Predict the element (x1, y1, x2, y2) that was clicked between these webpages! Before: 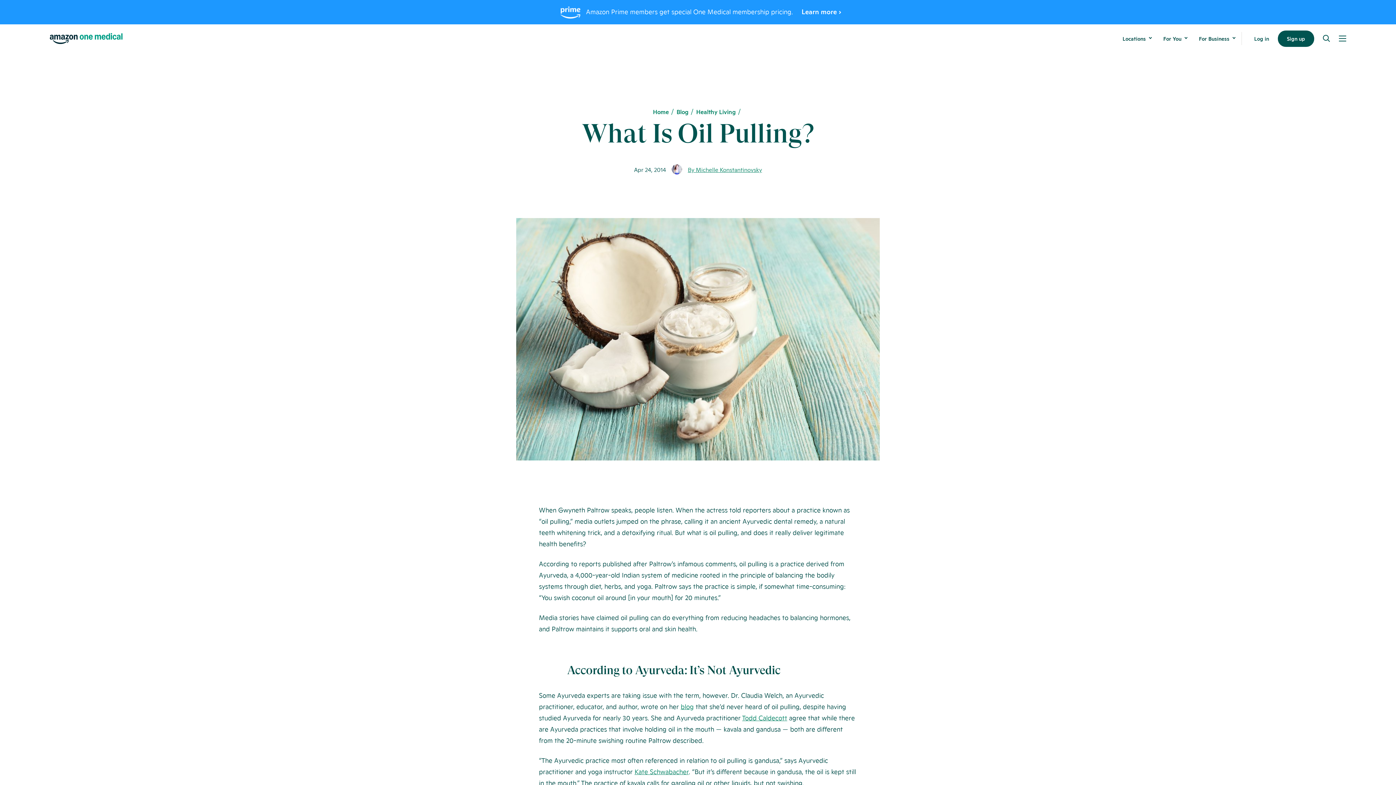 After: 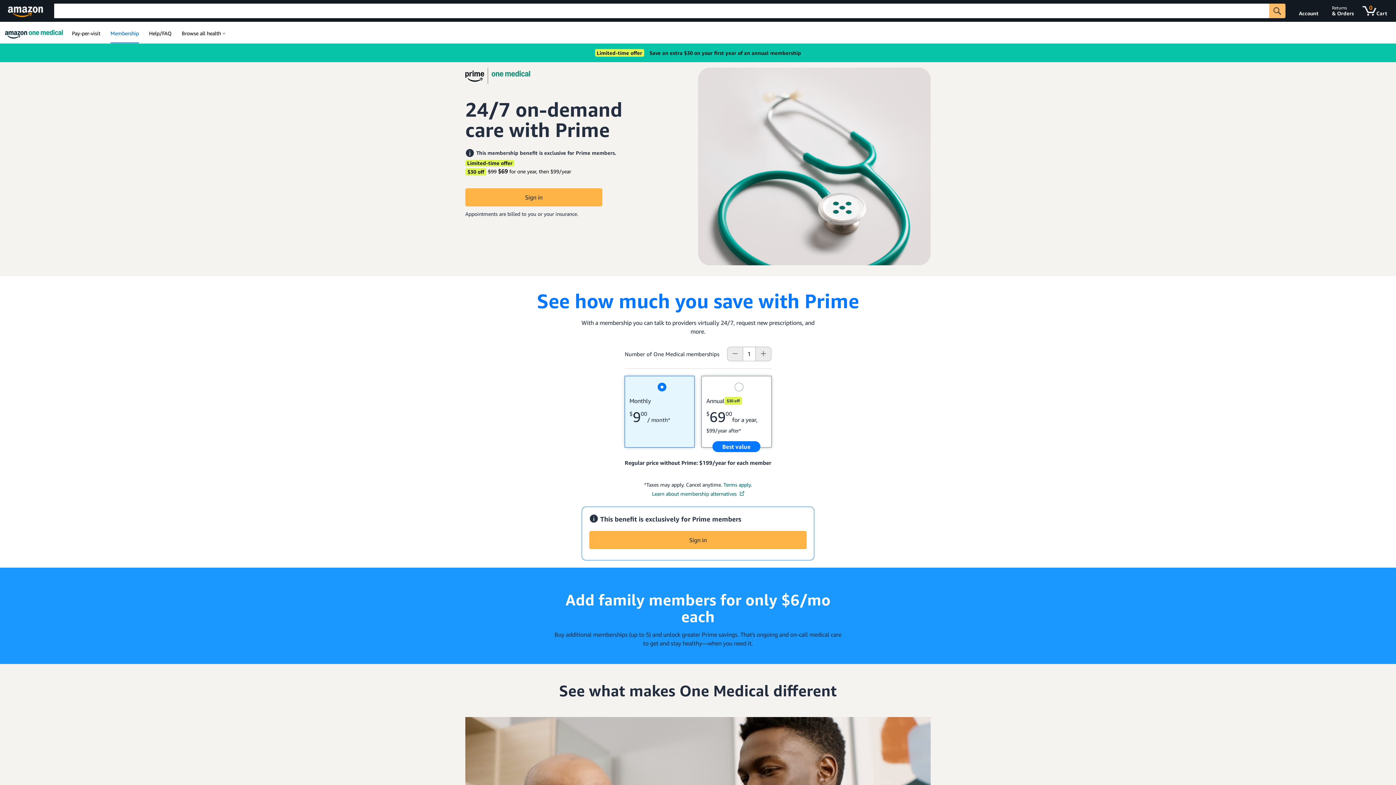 Action: bbox: (801, 5, 841, 17) label: Learn more 
Opens in a new window.